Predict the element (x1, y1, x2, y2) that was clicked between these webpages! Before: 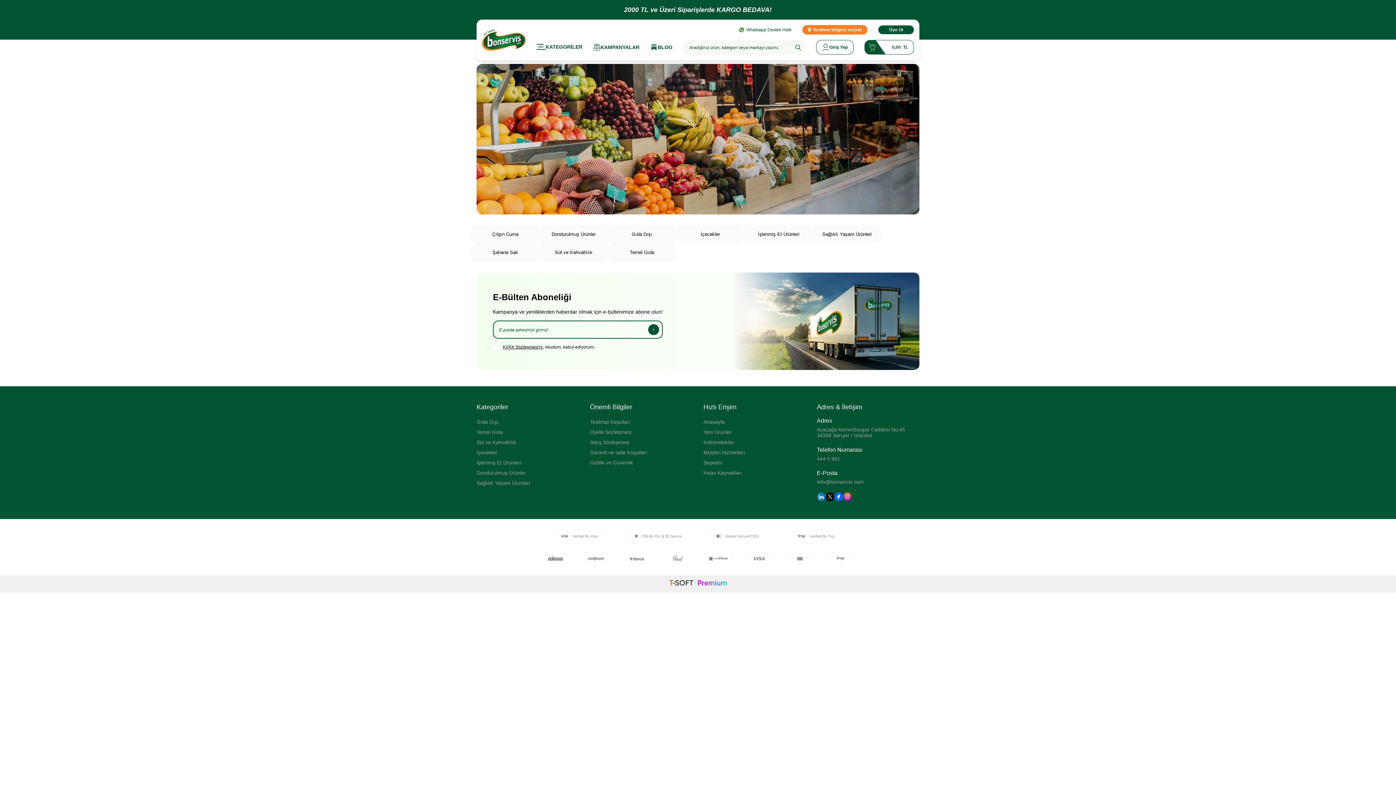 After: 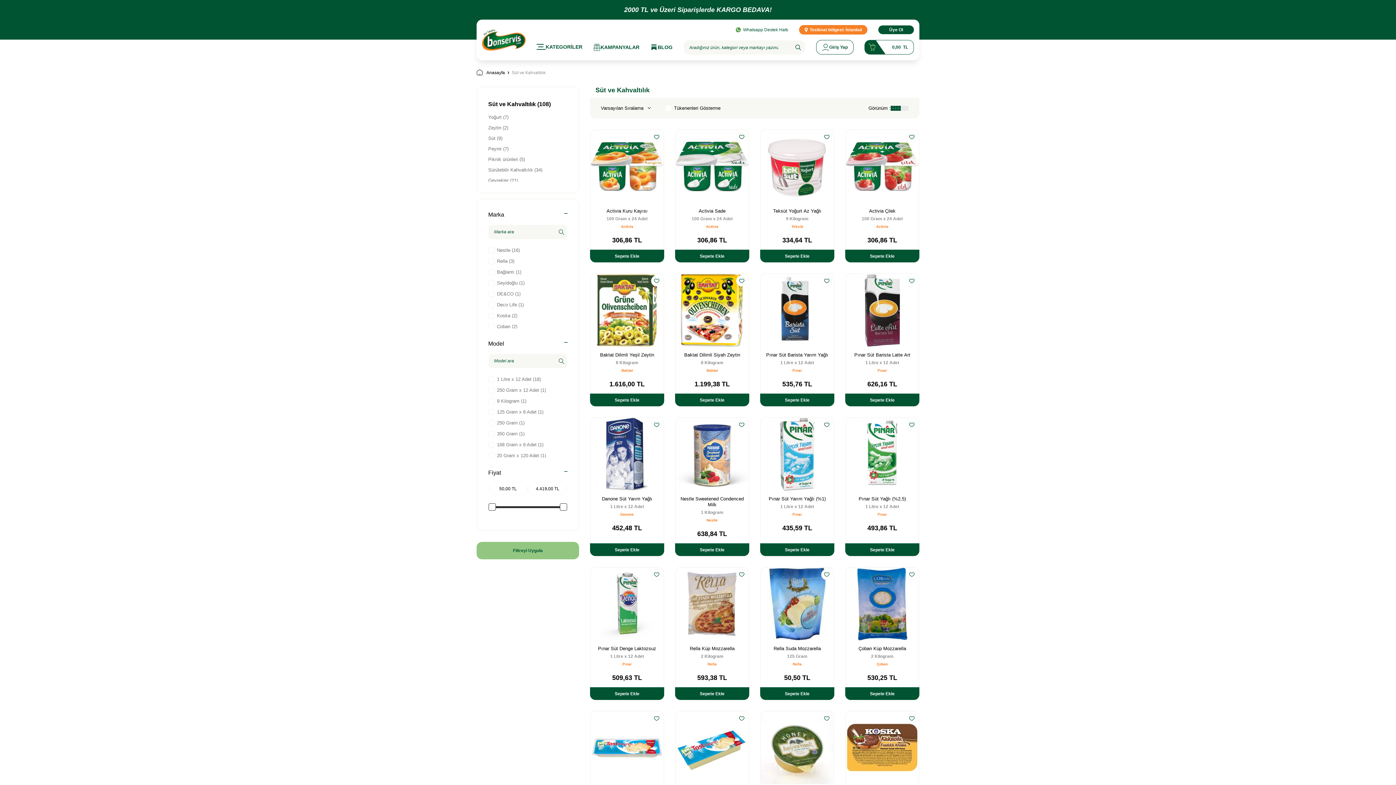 Action: bbox: (476, 437, 579, 447) label: Süt ve Kahvaltılık